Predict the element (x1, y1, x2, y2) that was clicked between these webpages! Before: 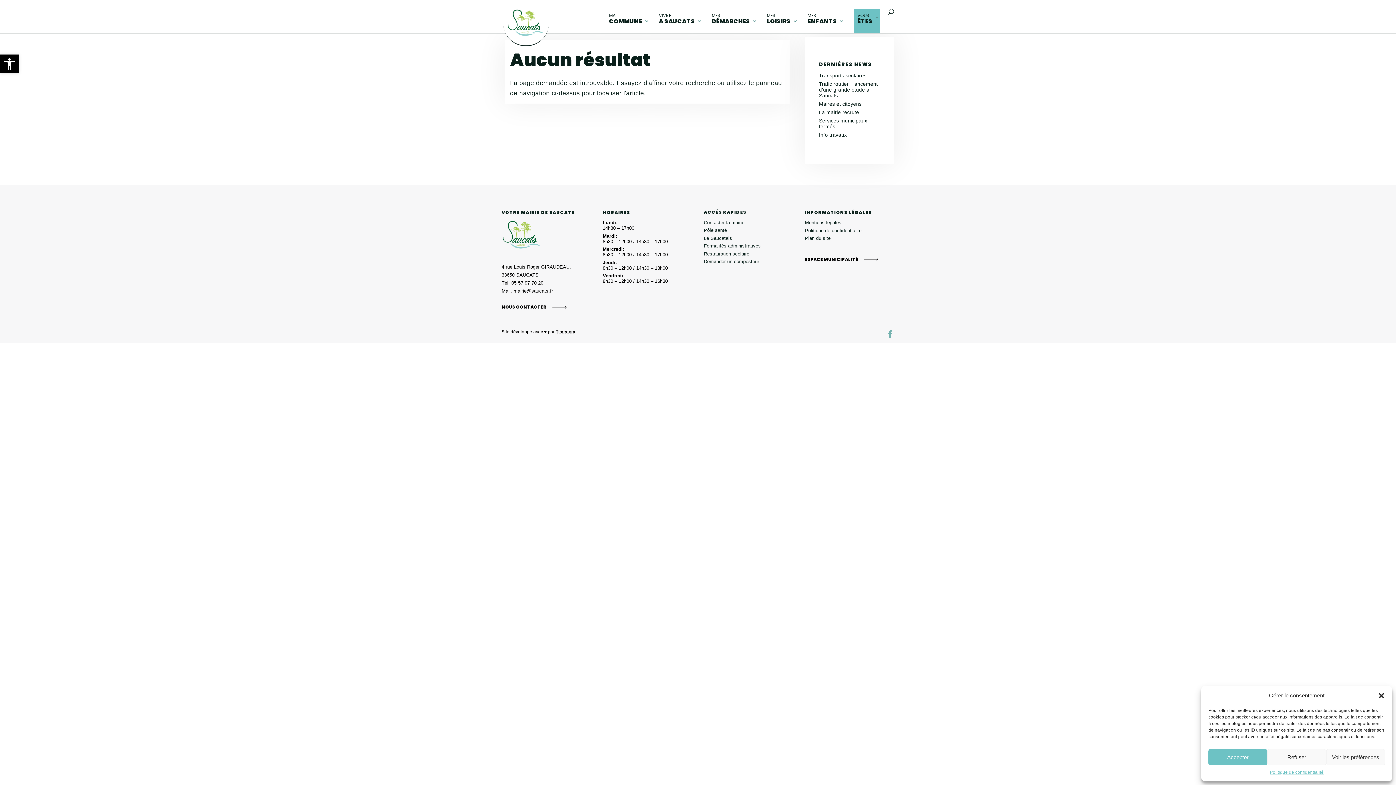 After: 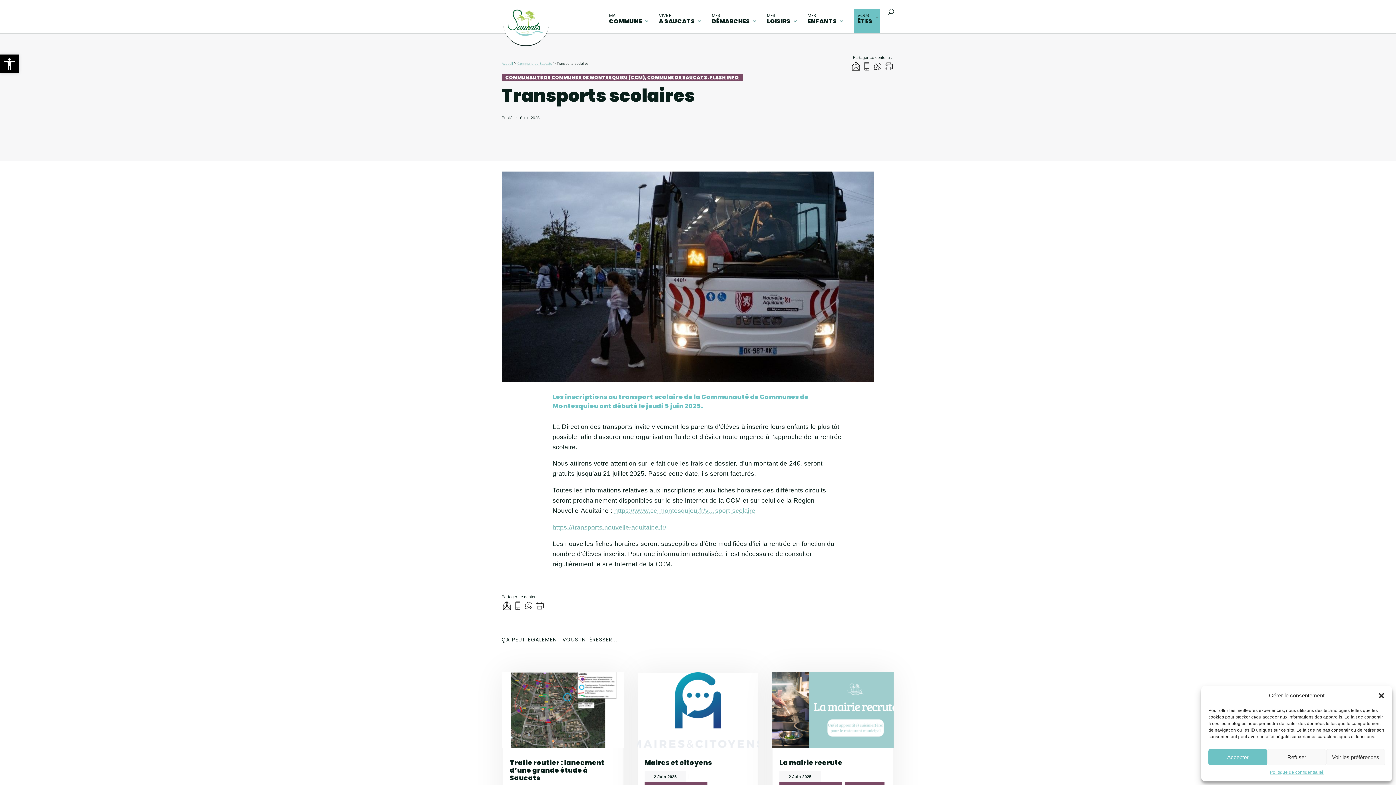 Action: label: Transports scolaires bbox: (819, 72, 866, 78)